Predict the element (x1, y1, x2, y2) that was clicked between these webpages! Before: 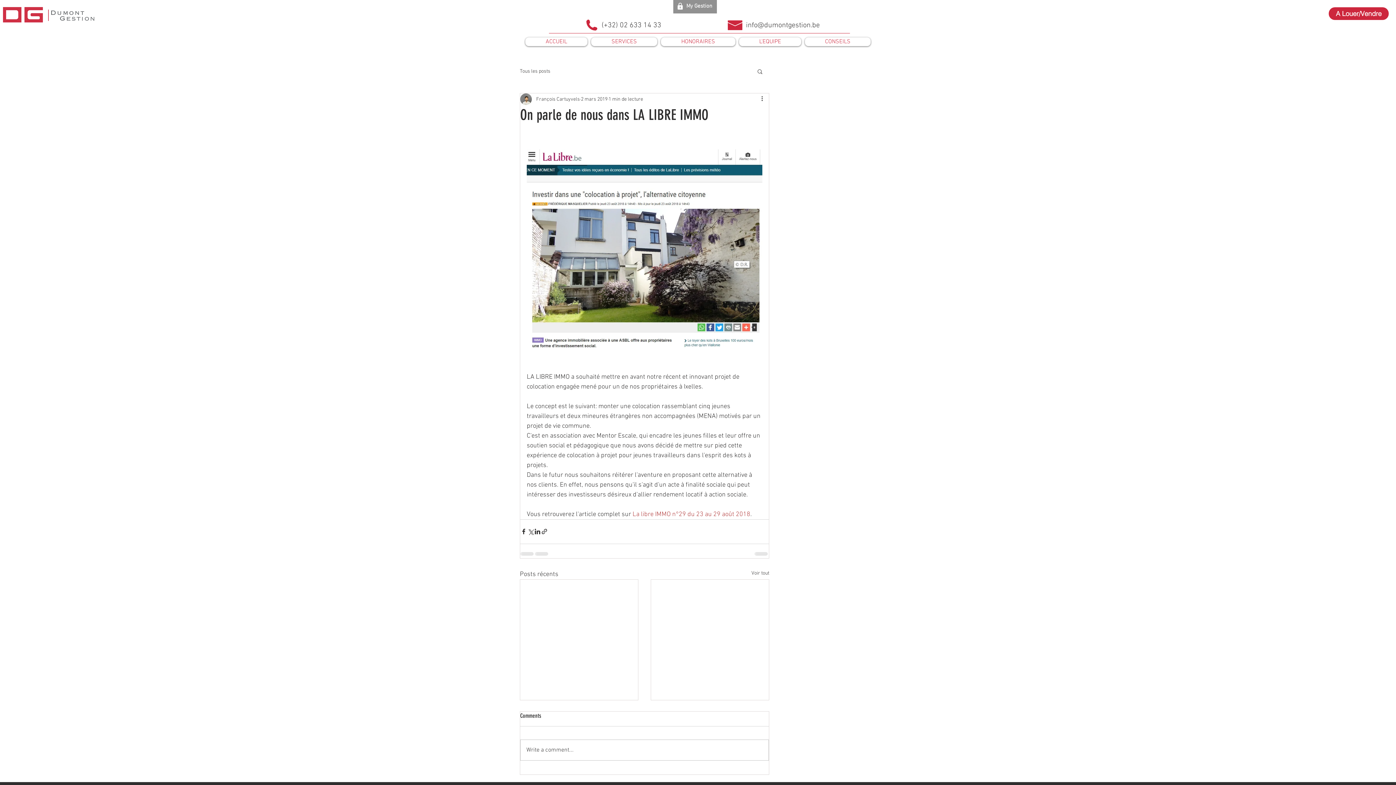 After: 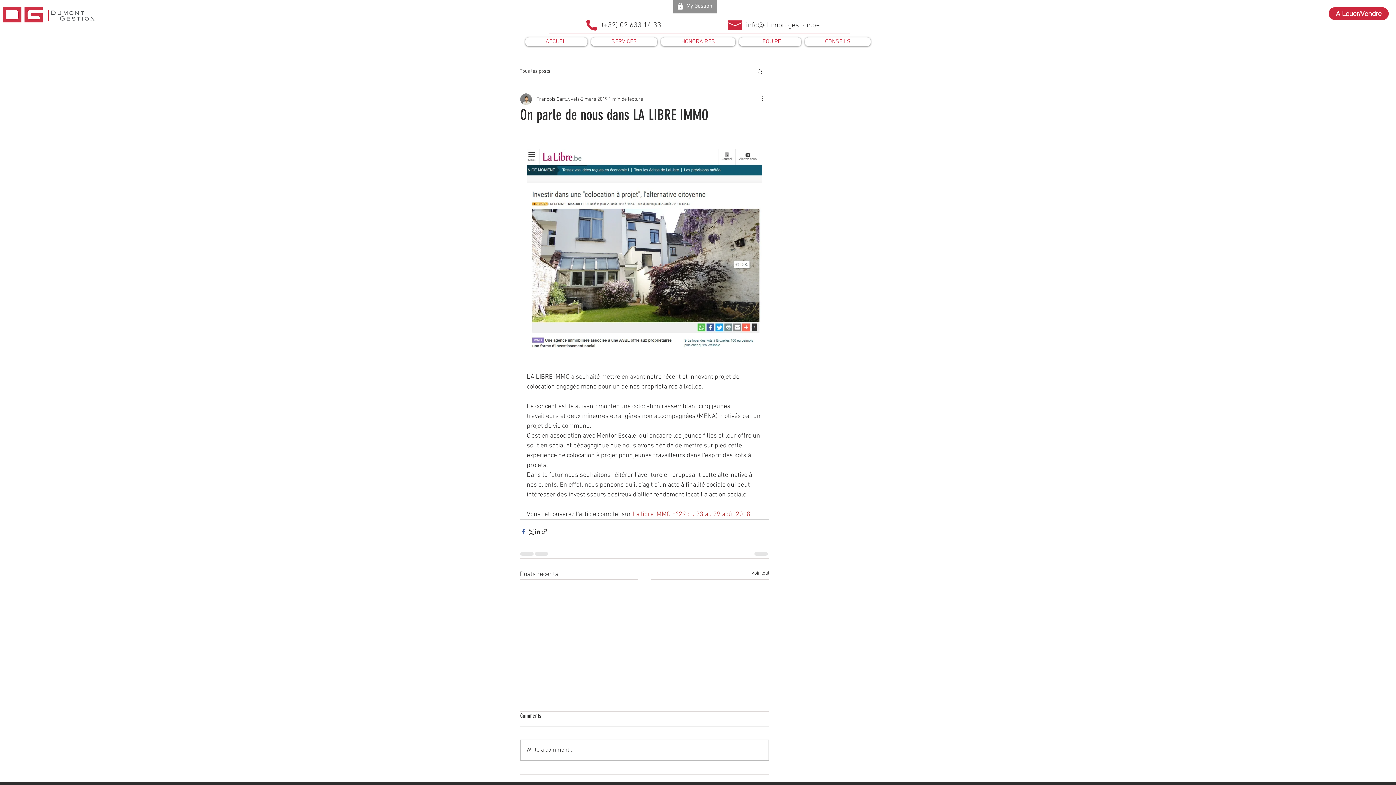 Action: label: Partager via Facebook bbox: (520, 528, 527, 535)